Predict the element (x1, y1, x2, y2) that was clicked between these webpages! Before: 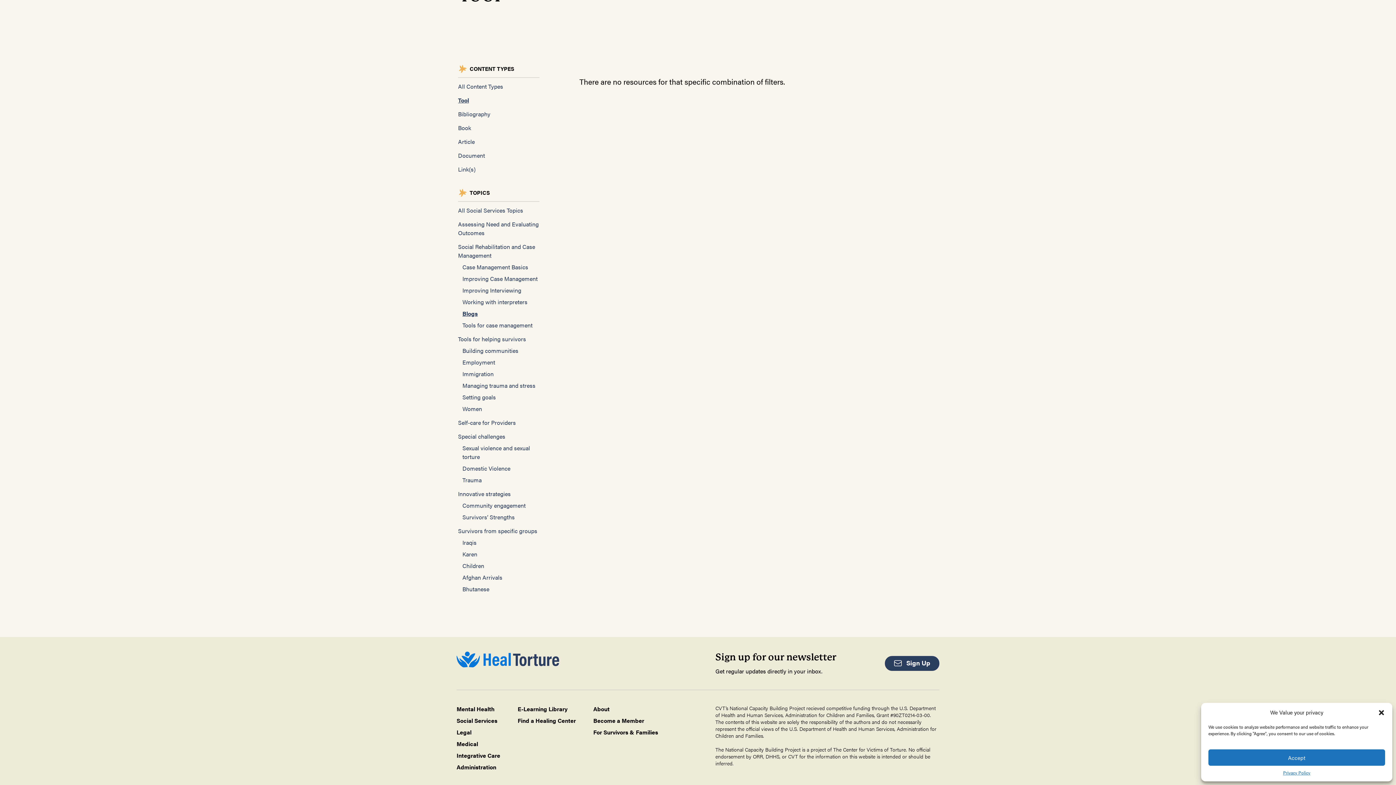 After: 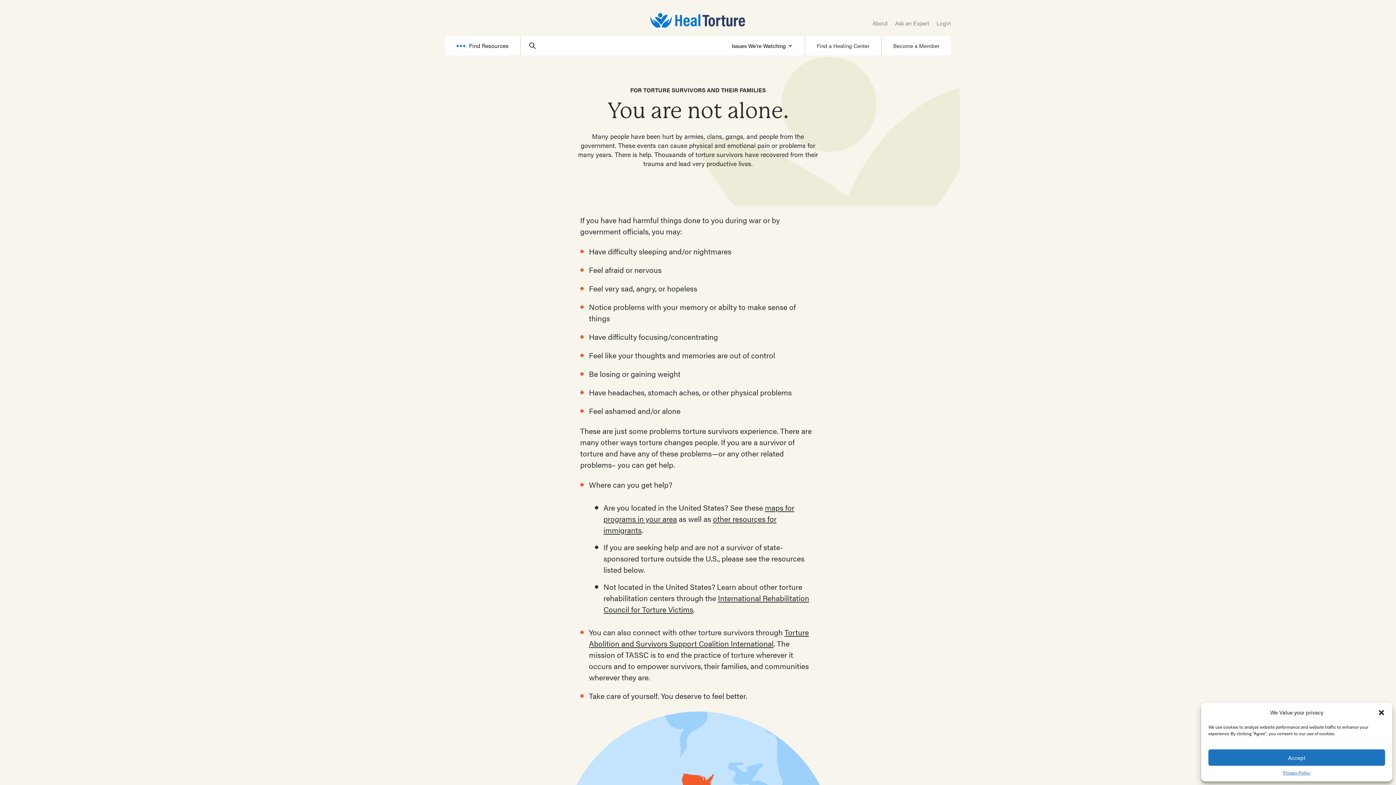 Action: label: For Survivors & Families bbox: (593, 728, 658, 736)